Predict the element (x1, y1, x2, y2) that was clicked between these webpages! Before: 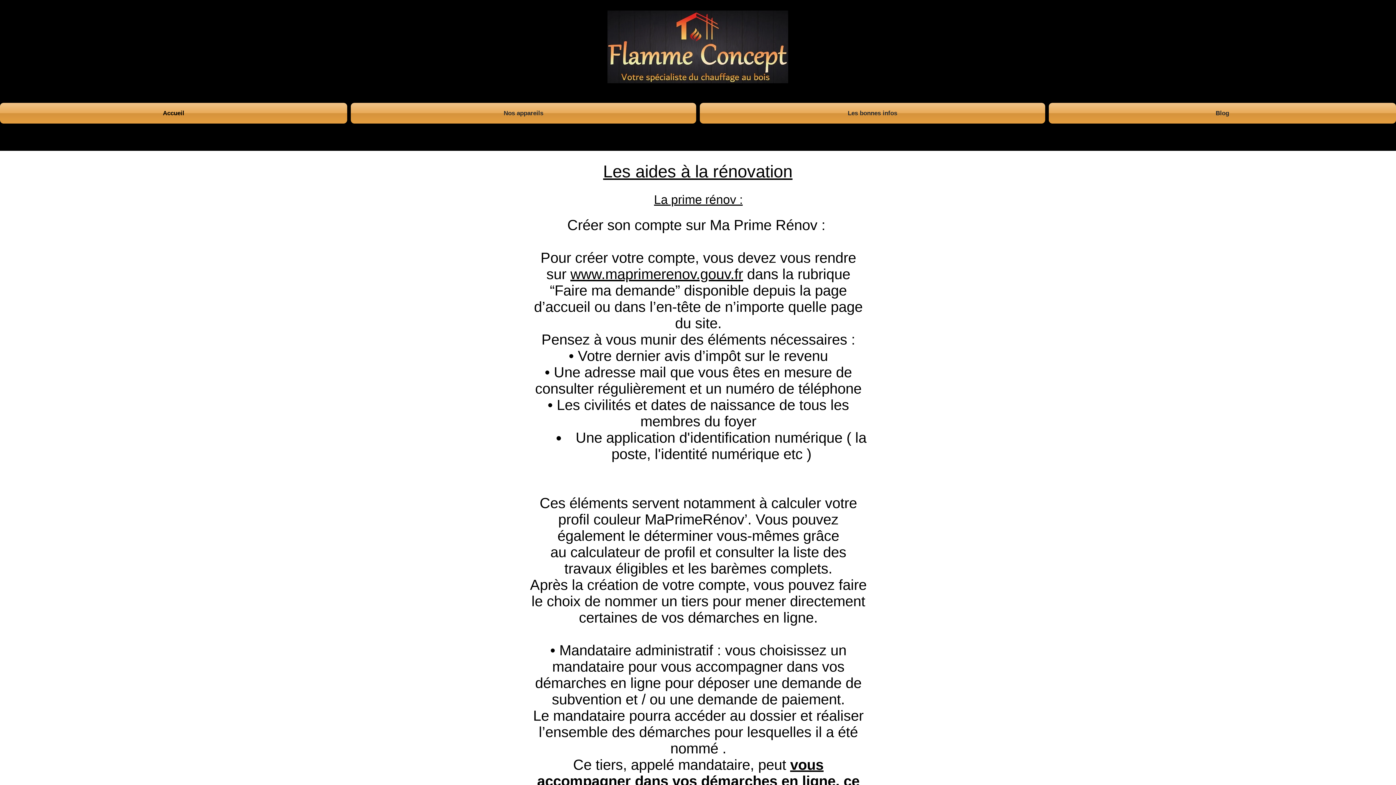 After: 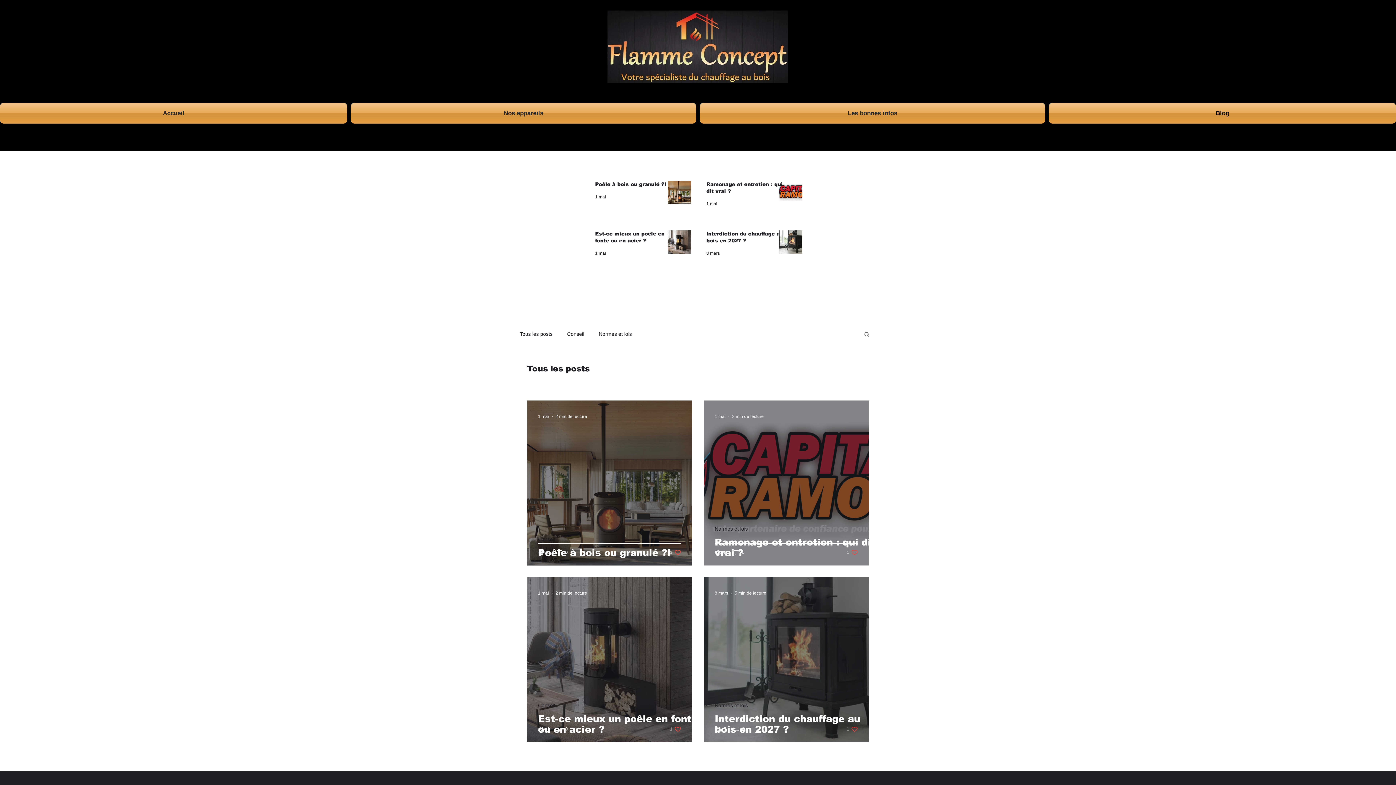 Action: bbox: (1047, 102, 1396, 123) label: Blog